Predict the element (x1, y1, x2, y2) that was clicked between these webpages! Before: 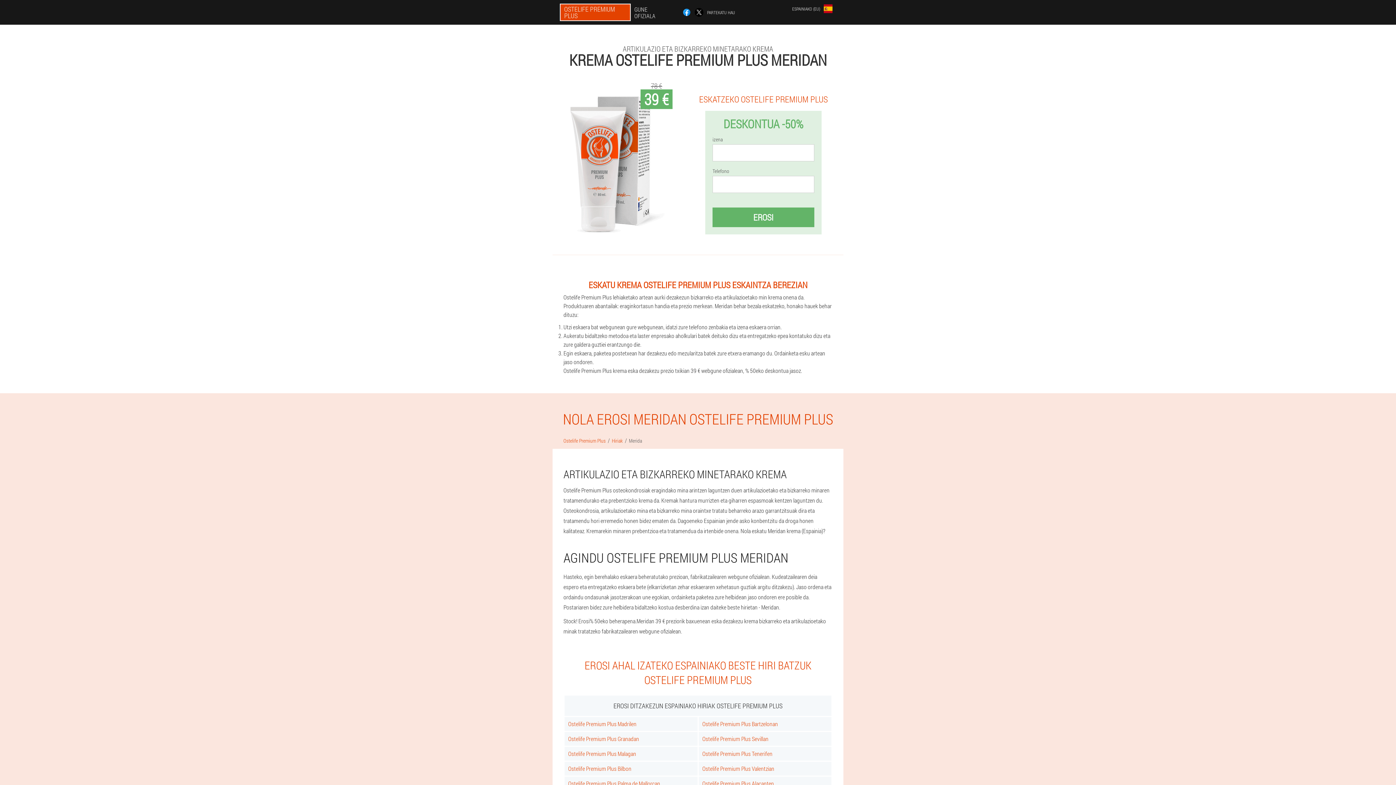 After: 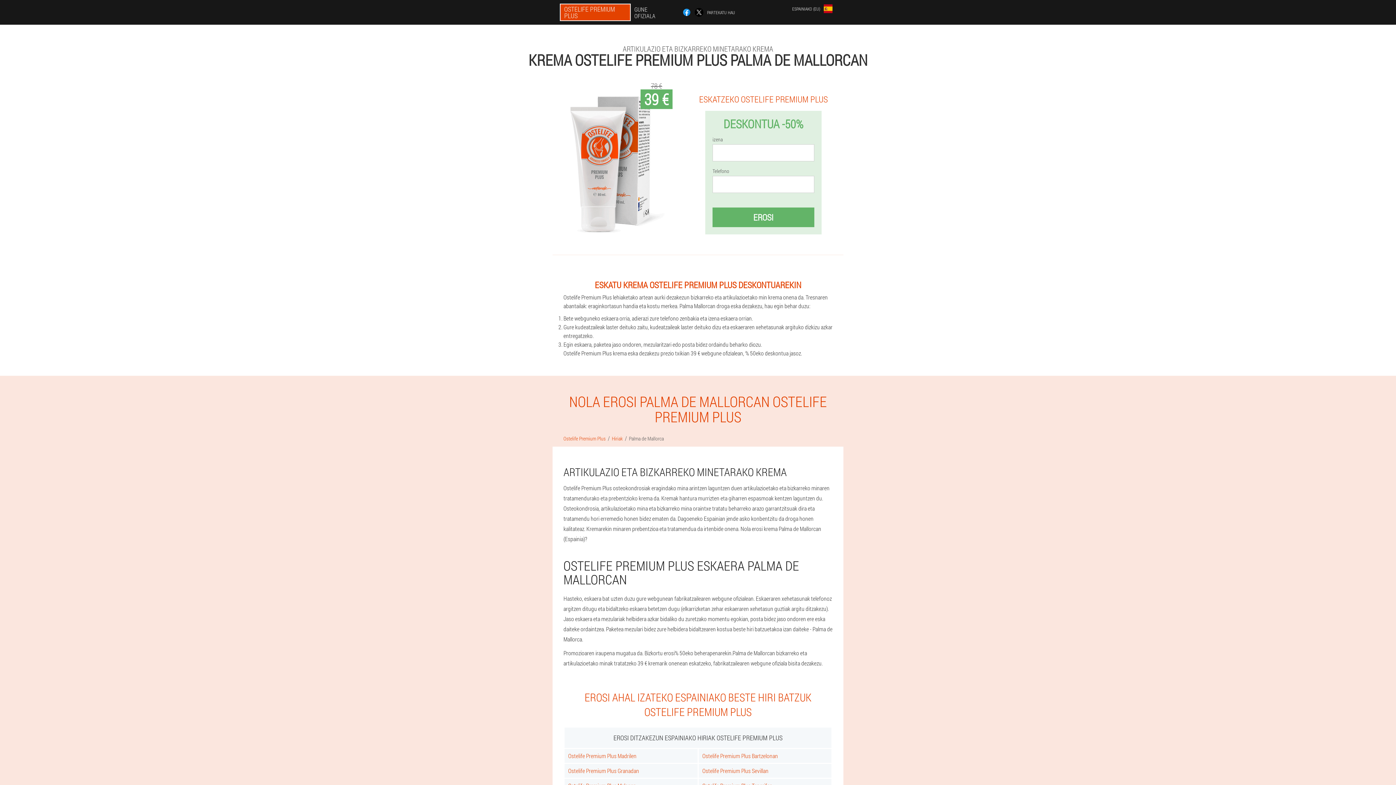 Action: label: Ostelife Premium Plus Palma de Mallorcan bbox: (564, 777, 697, 790)